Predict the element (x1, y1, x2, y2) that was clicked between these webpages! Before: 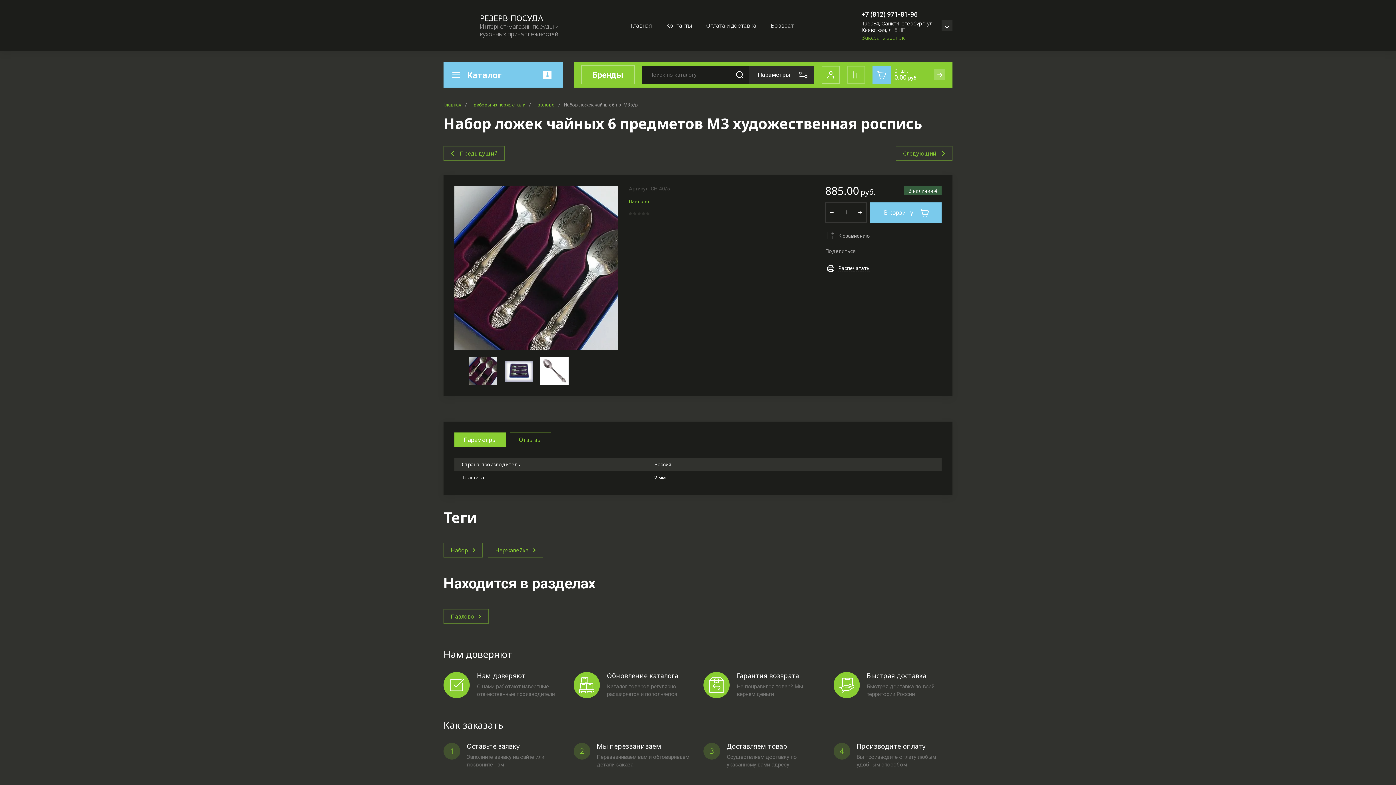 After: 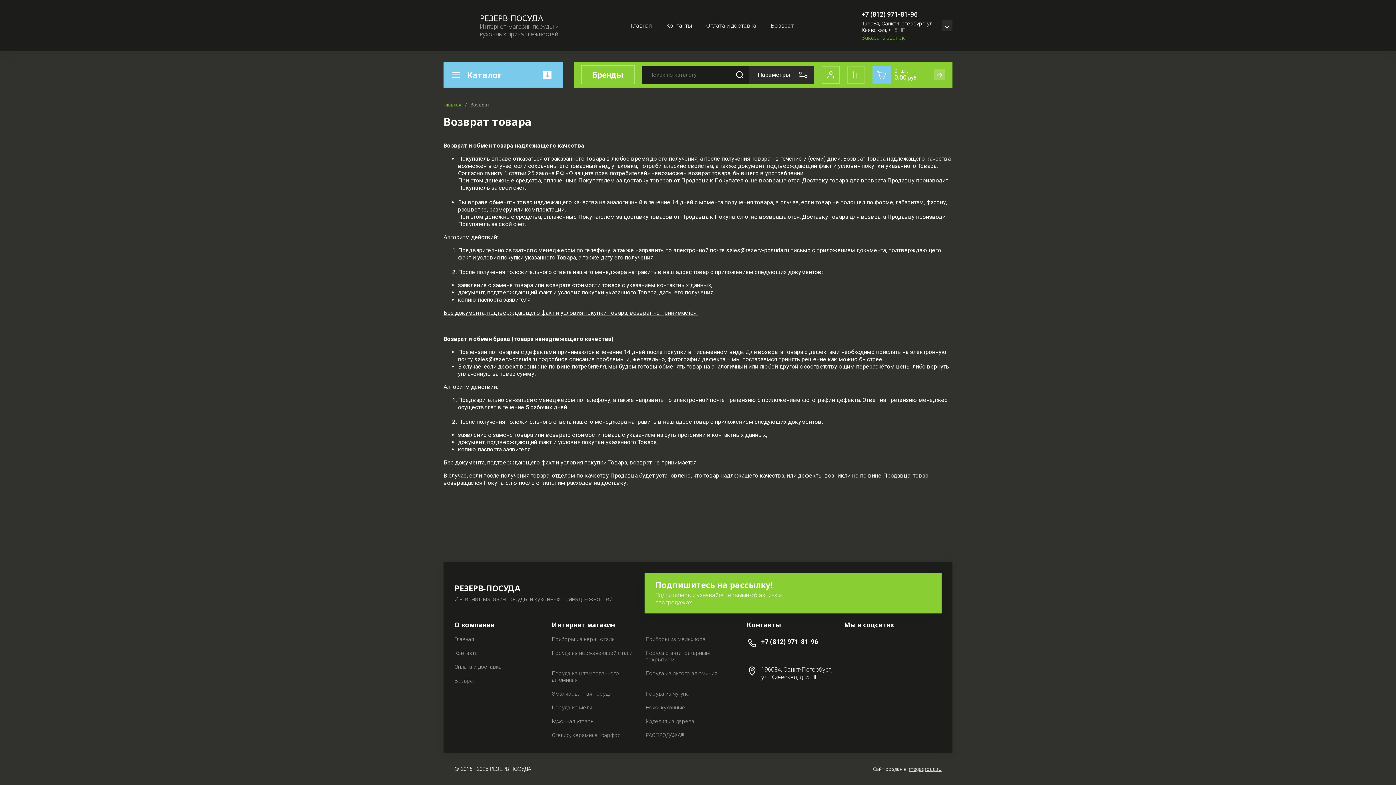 Action: label: Возврат bbox: (763, 18, 800, 32)